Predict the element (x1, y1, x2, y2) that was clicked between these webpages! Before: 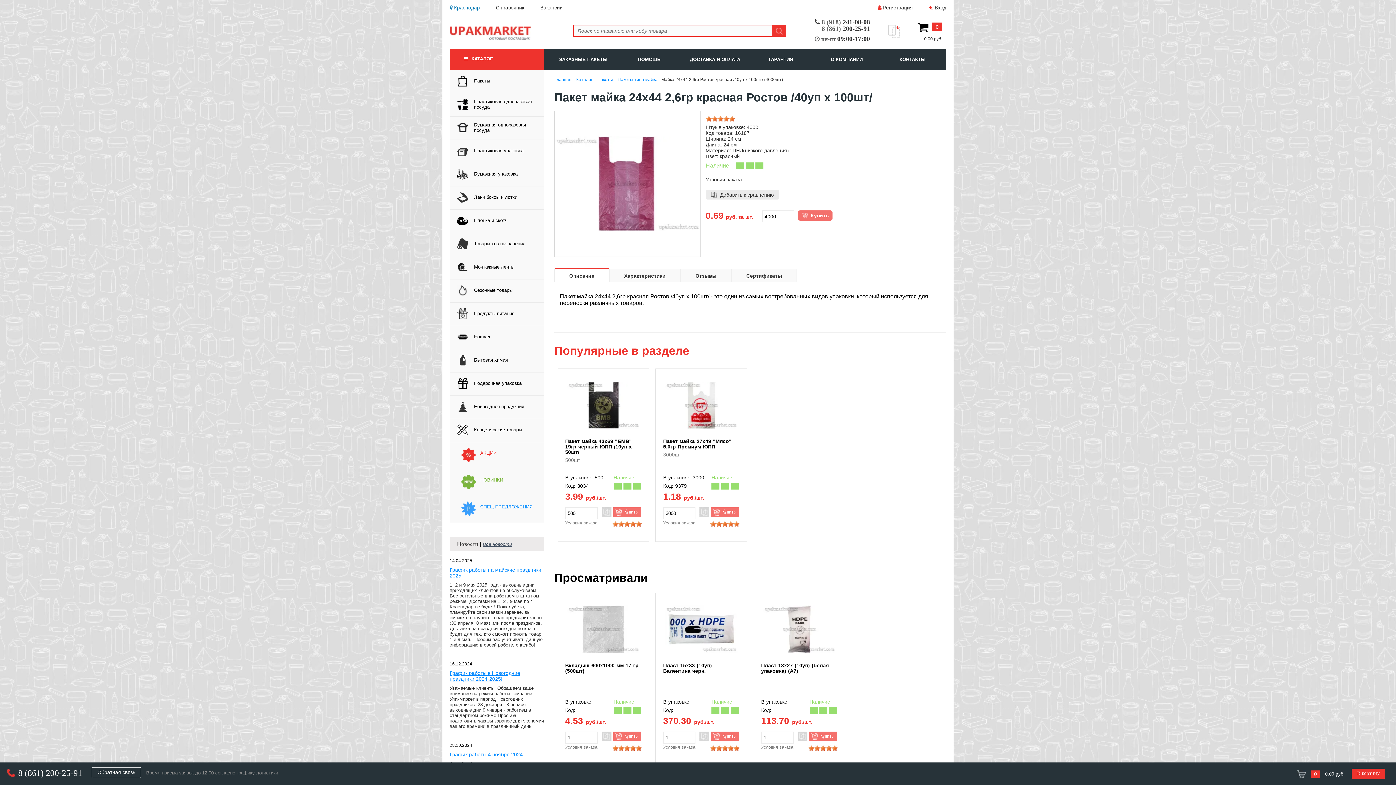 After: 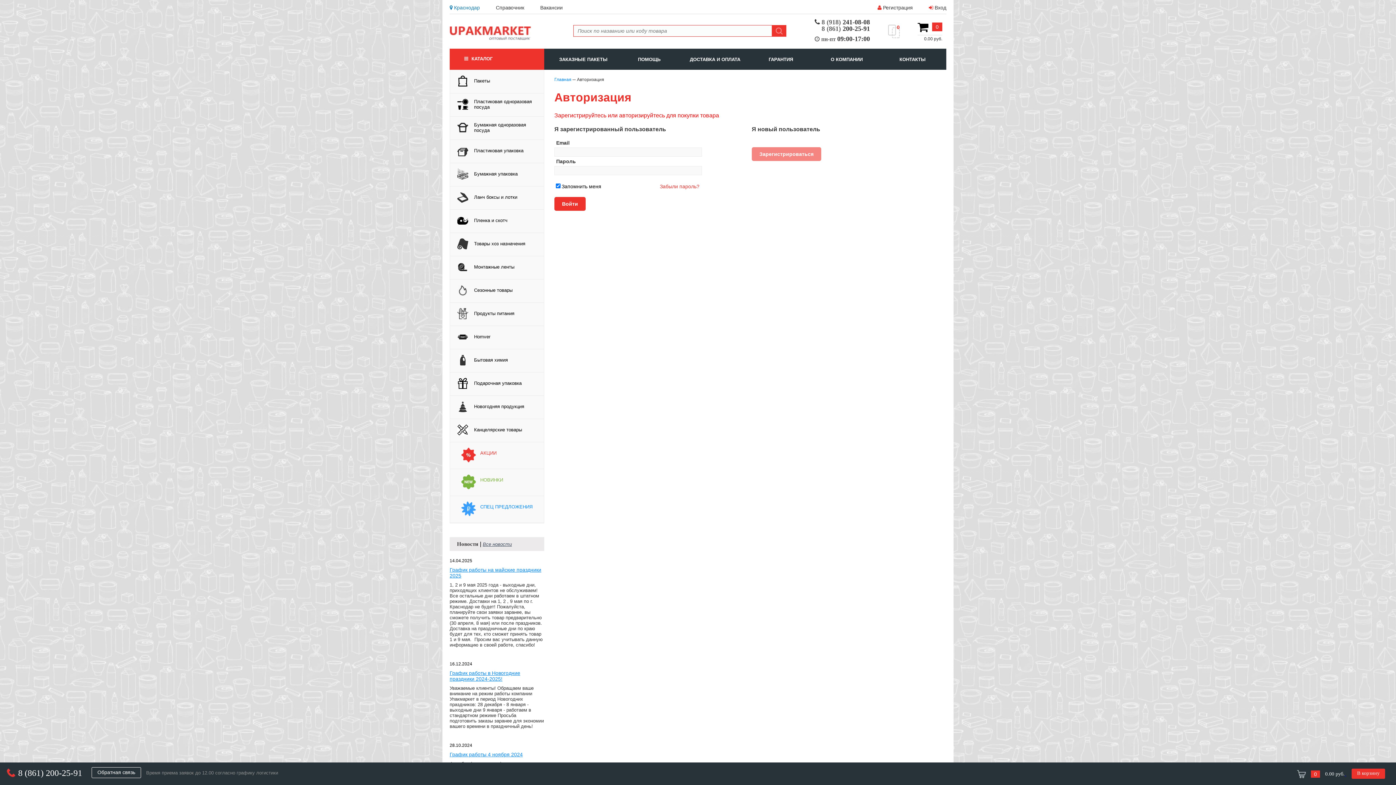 Action: label: Купить bbox: (801, 212, 829, 218)